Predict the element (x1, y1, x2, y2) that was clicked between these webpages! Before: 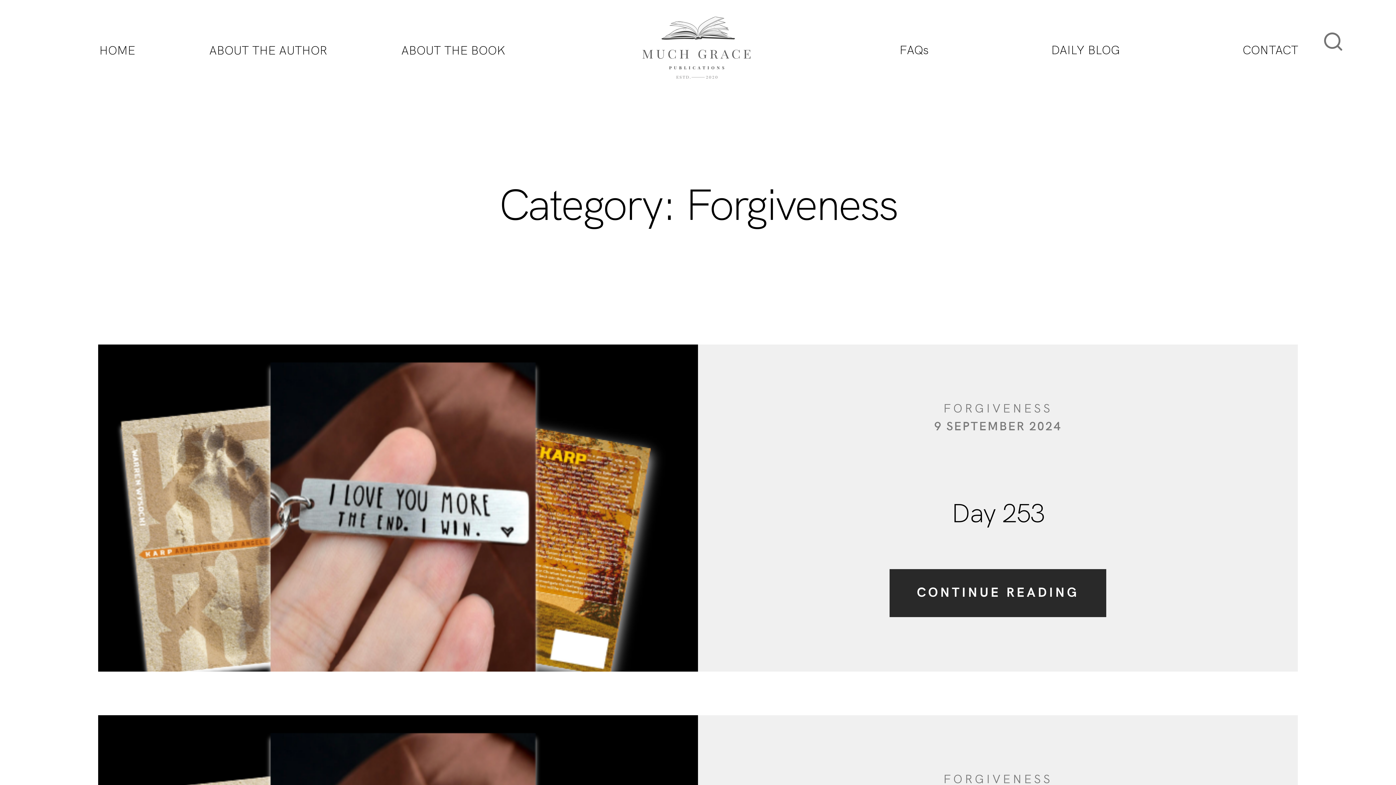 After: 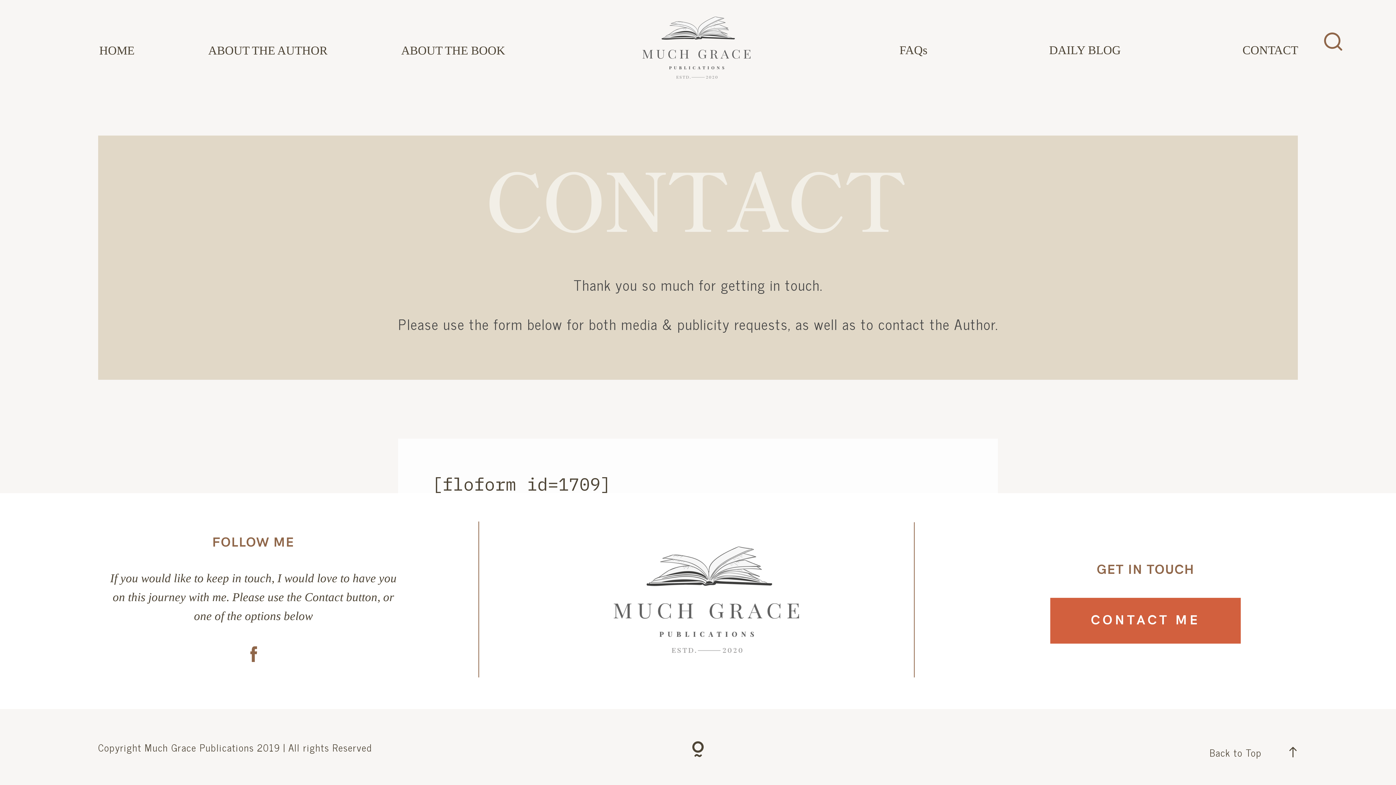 Action: bbox: (1242, 41, 1298, 58) label: CONTACT